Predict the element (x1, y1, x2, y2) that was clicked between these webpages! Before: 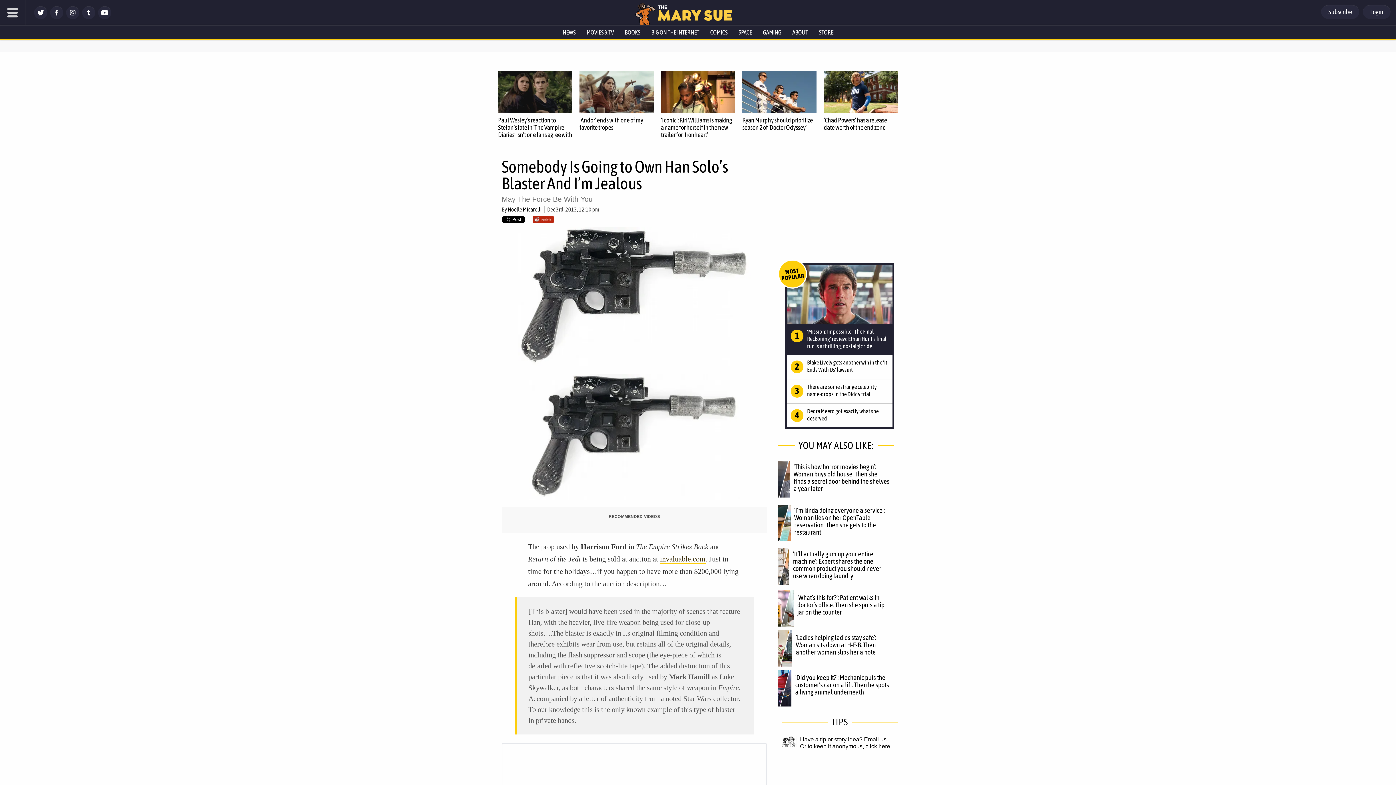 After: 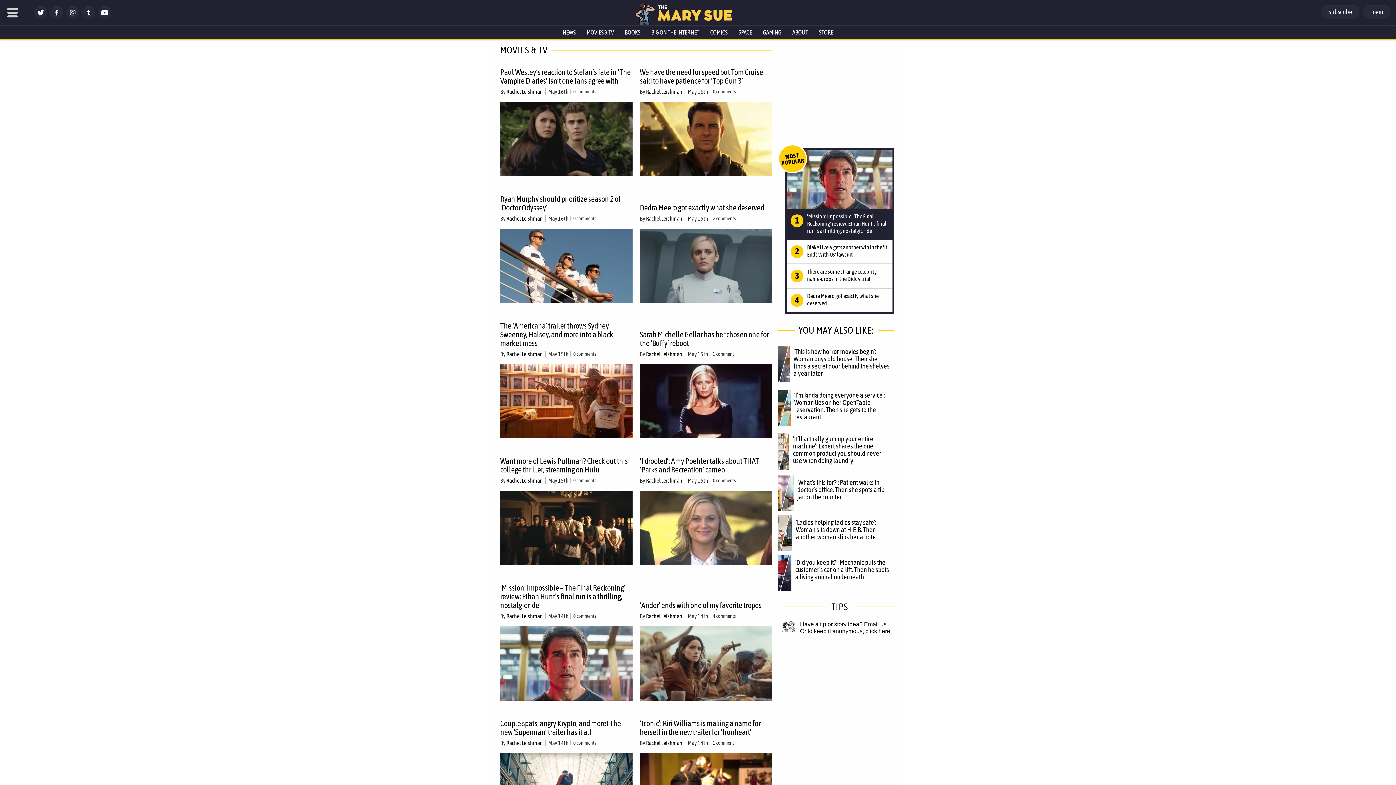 Action: bbox: (581, 25, 619, 38) label: MOVIES & TV